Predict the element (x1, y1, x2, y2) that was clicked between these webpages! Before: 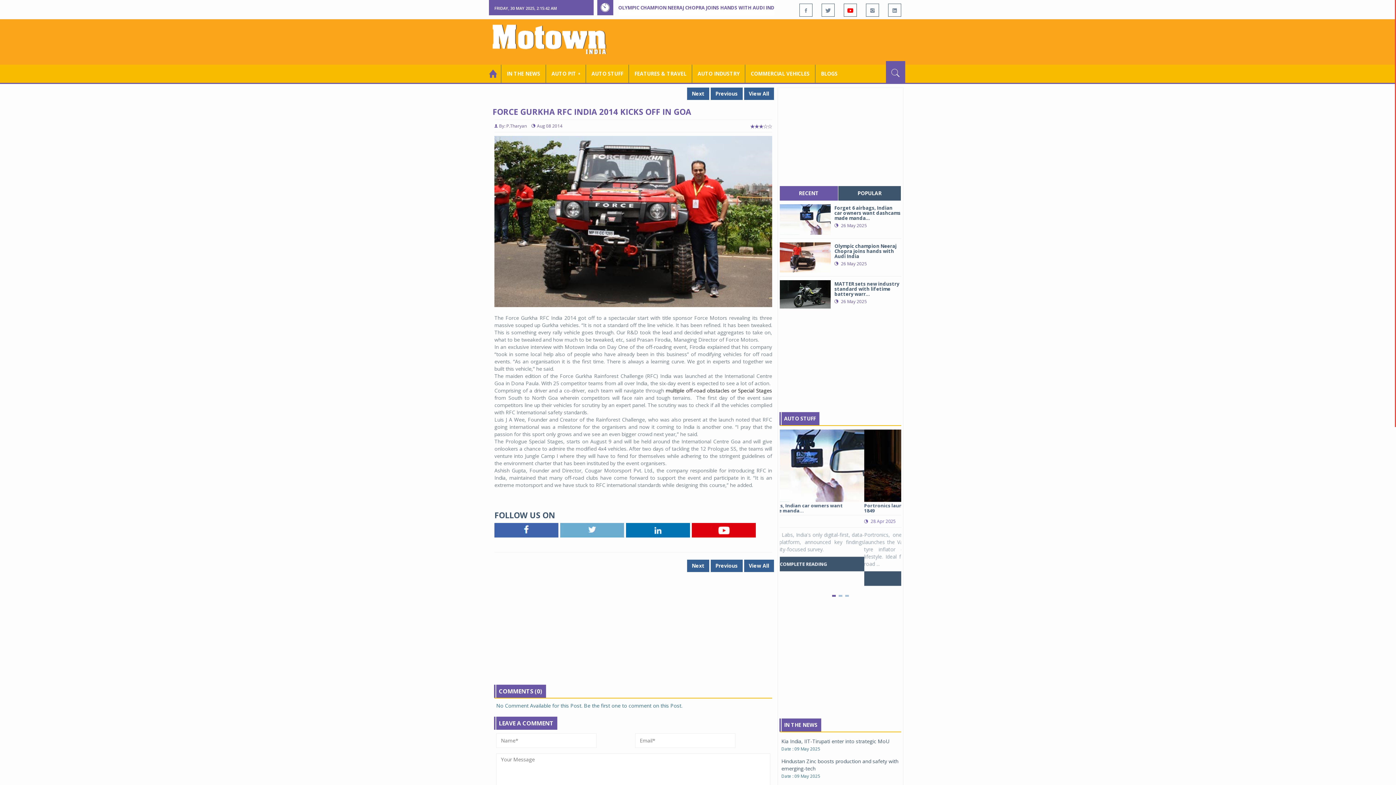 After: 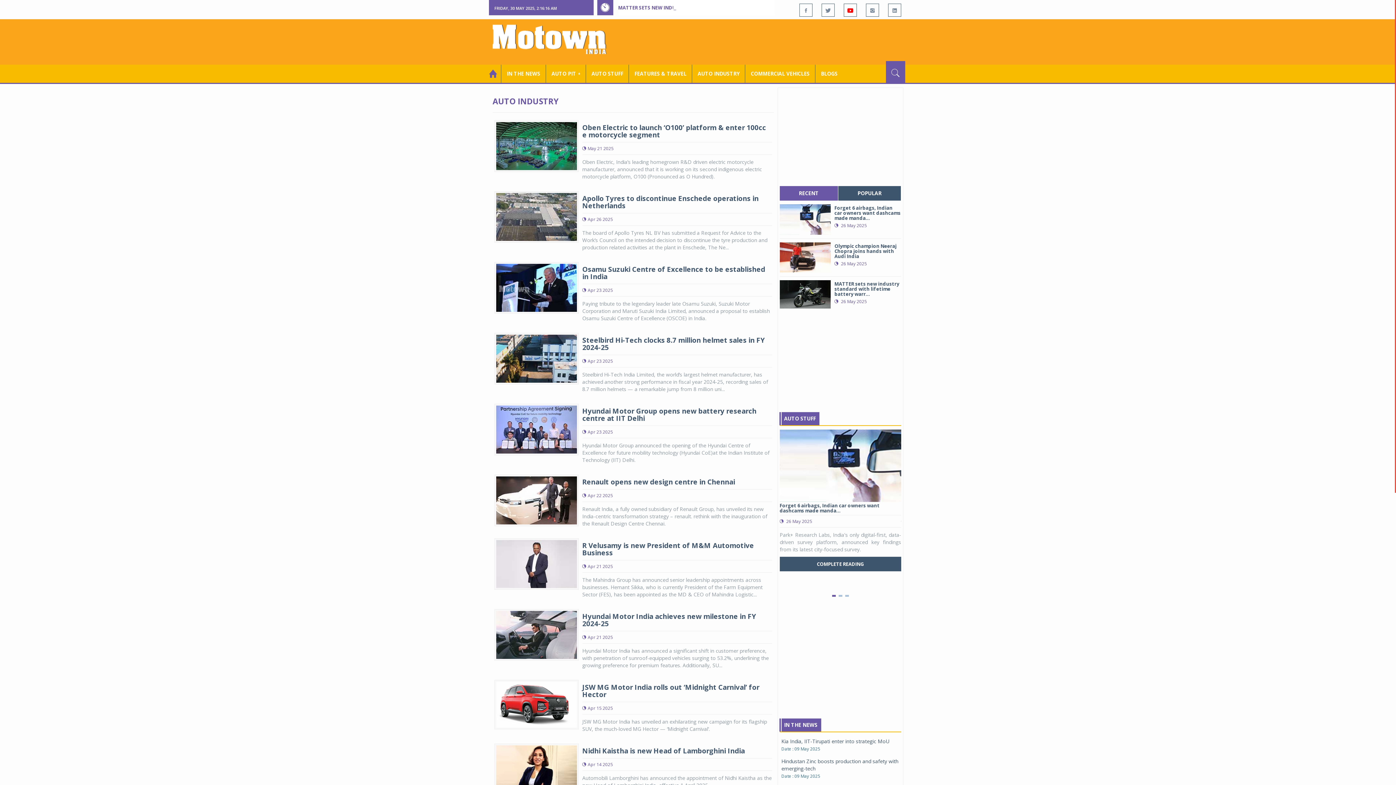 Action: label: AUTO INDUSTRY bbox: (692, 64, 745, 82)